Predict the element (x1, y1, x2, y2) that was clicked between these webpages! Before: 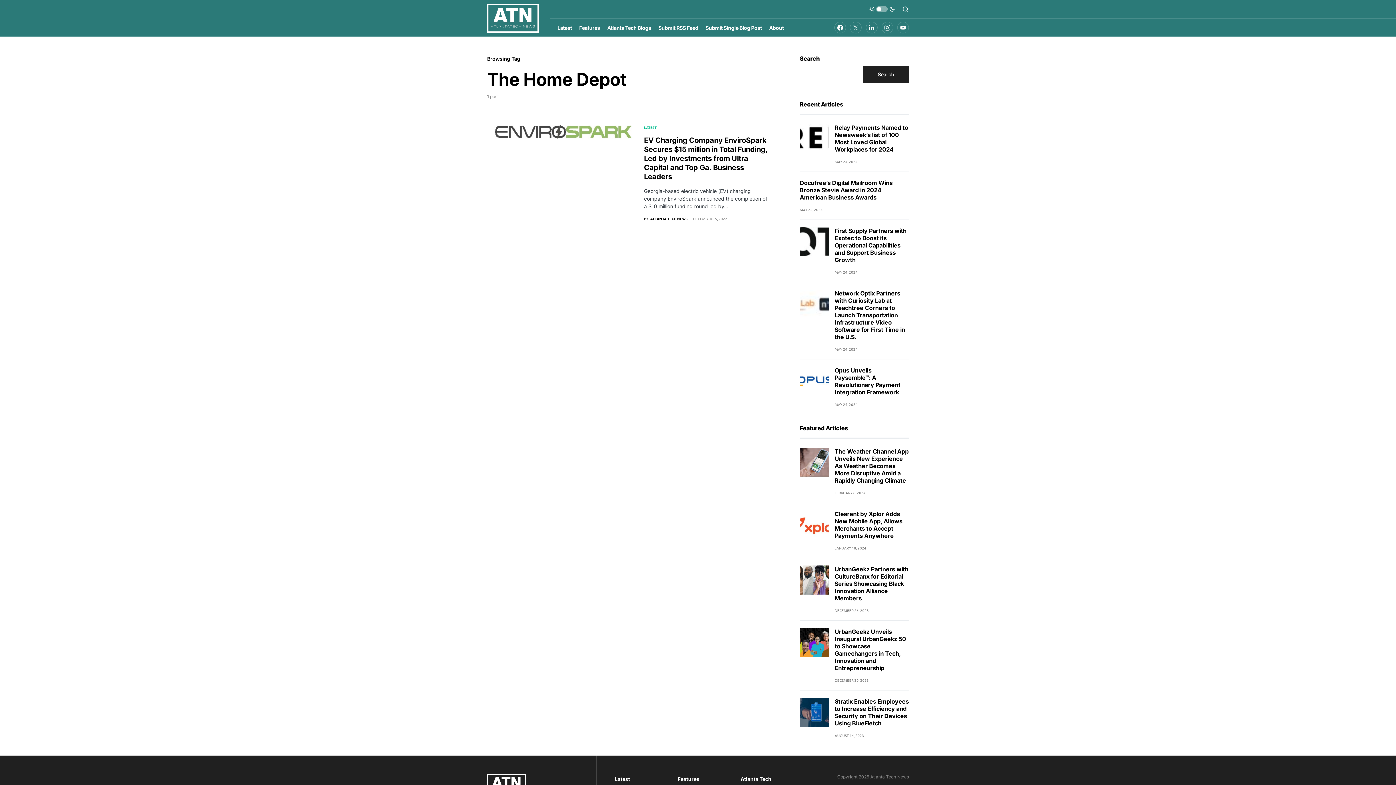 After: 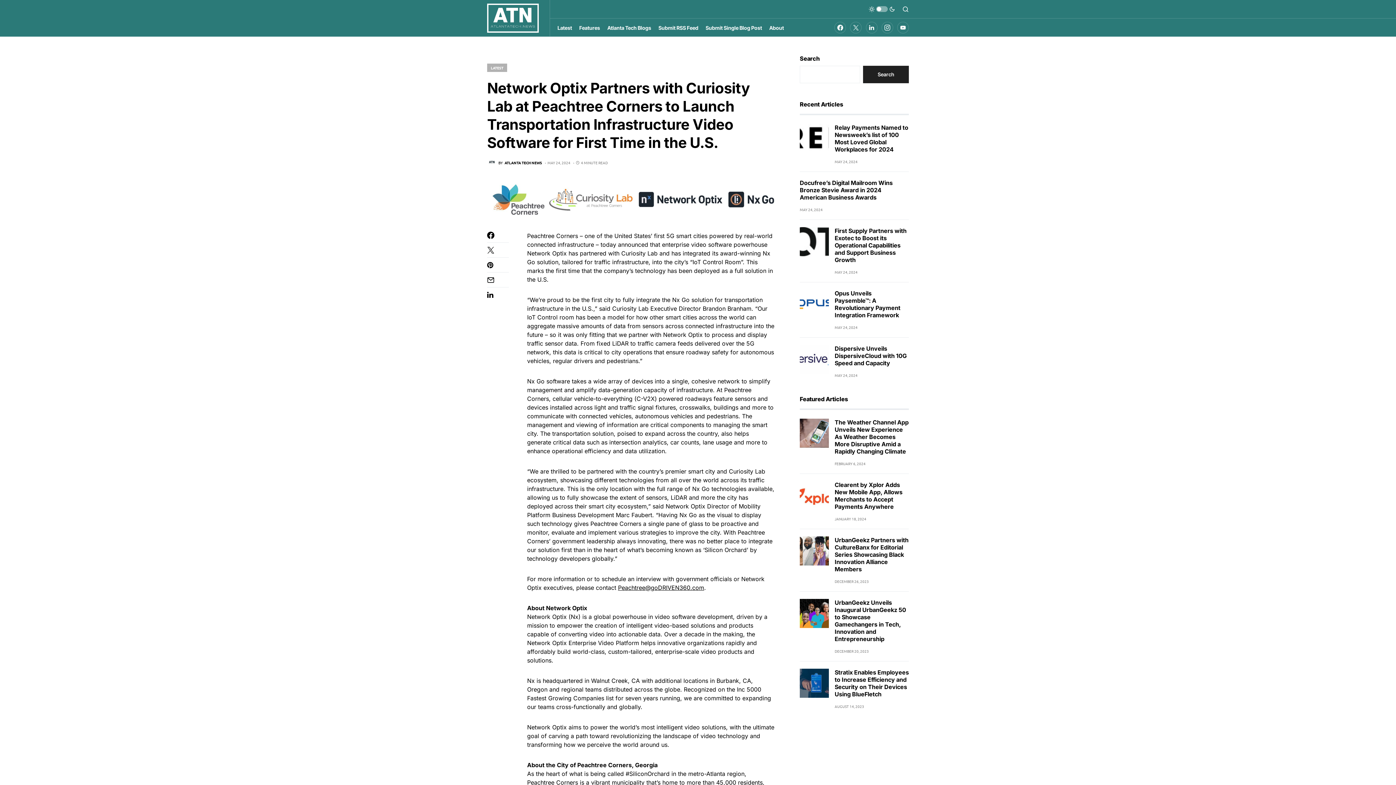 Action: bbox: (834, 289, 905, 340) label: Network Optix Partners with Curiosity Lab at Peachtree Corners to Launch Transportation Infrastructure Video Software for First Time in the U.S.